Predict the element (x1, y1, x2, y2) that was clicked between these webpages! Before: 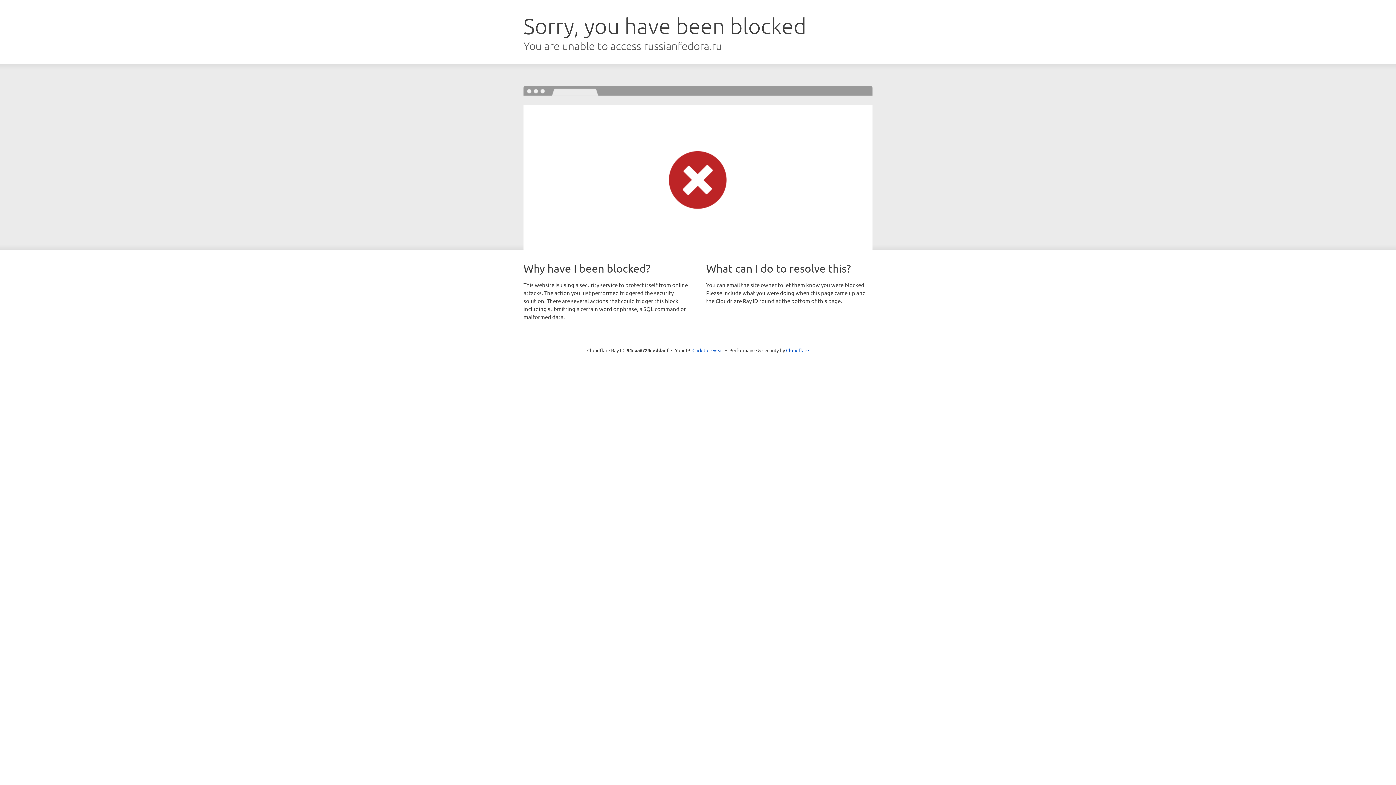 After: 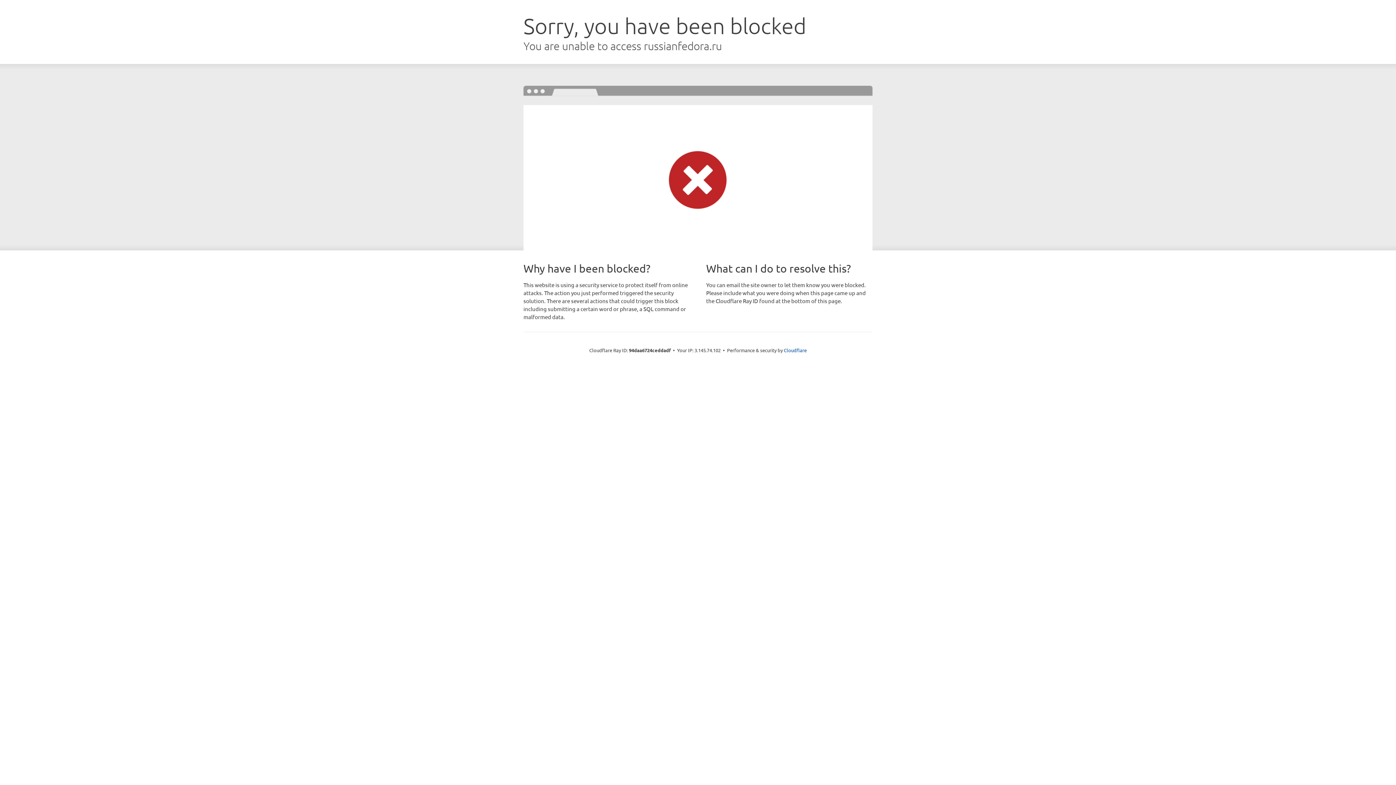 Action: label: Click to reveal bbox: (692, 346, 723, 353)